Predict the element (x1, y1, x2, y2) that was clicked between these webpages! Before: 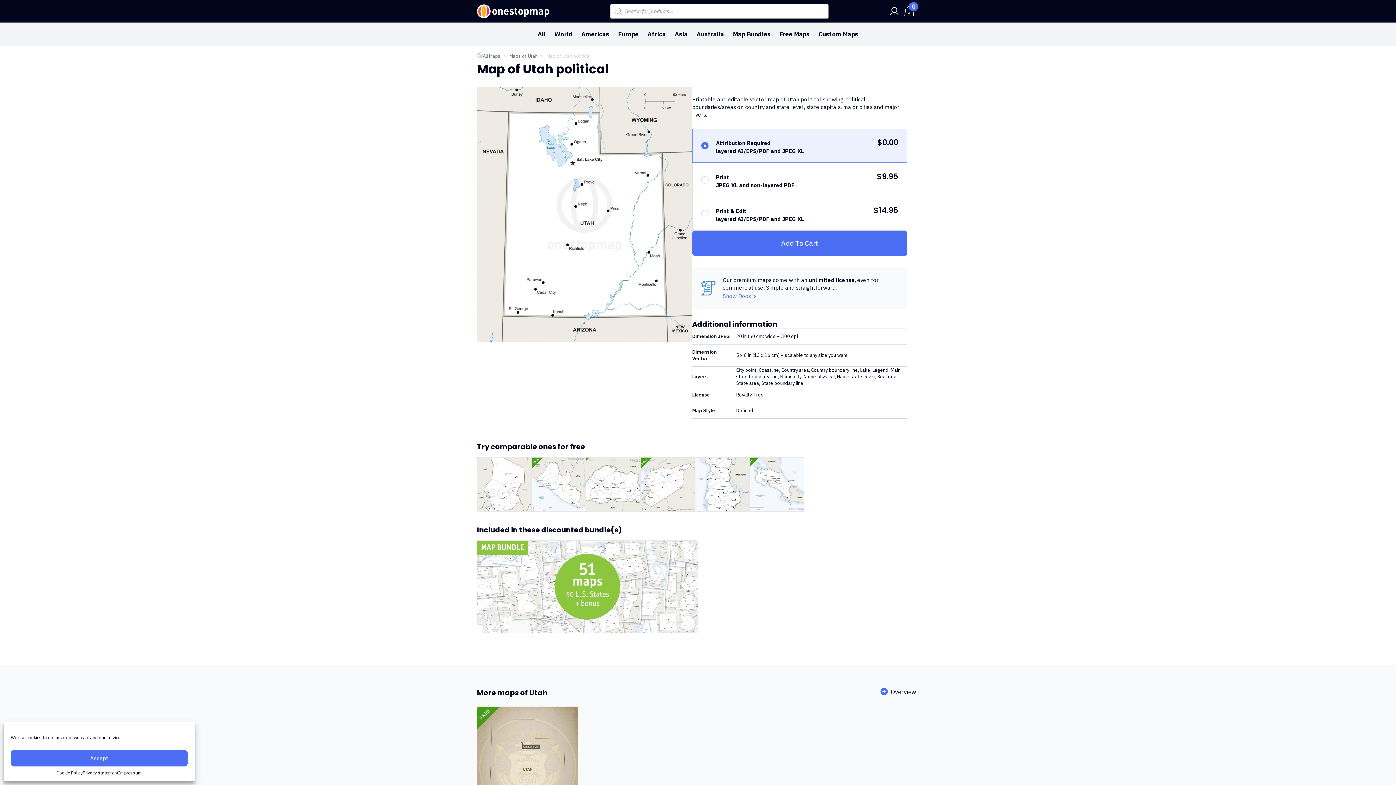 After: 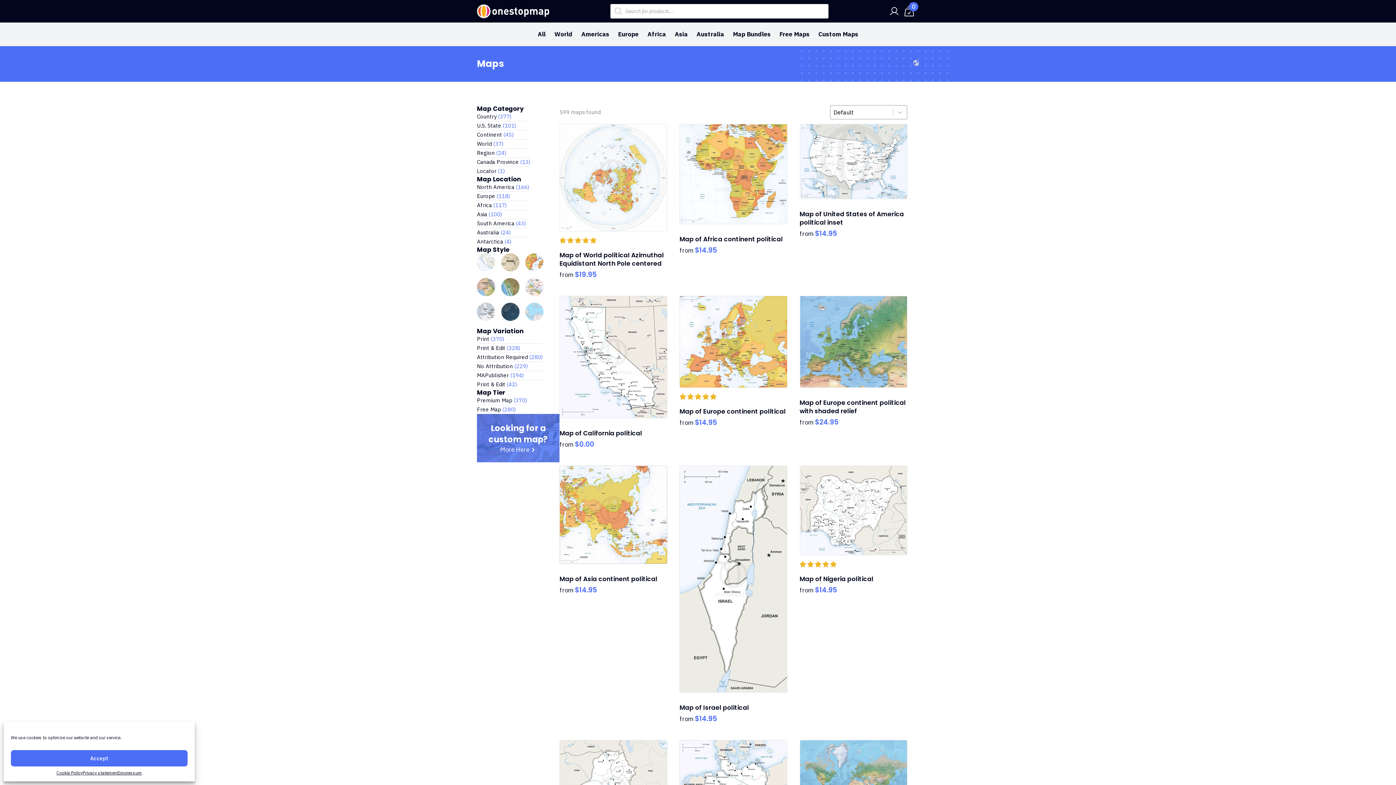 Action: bbox: (533, 24, 550, 44) label: All